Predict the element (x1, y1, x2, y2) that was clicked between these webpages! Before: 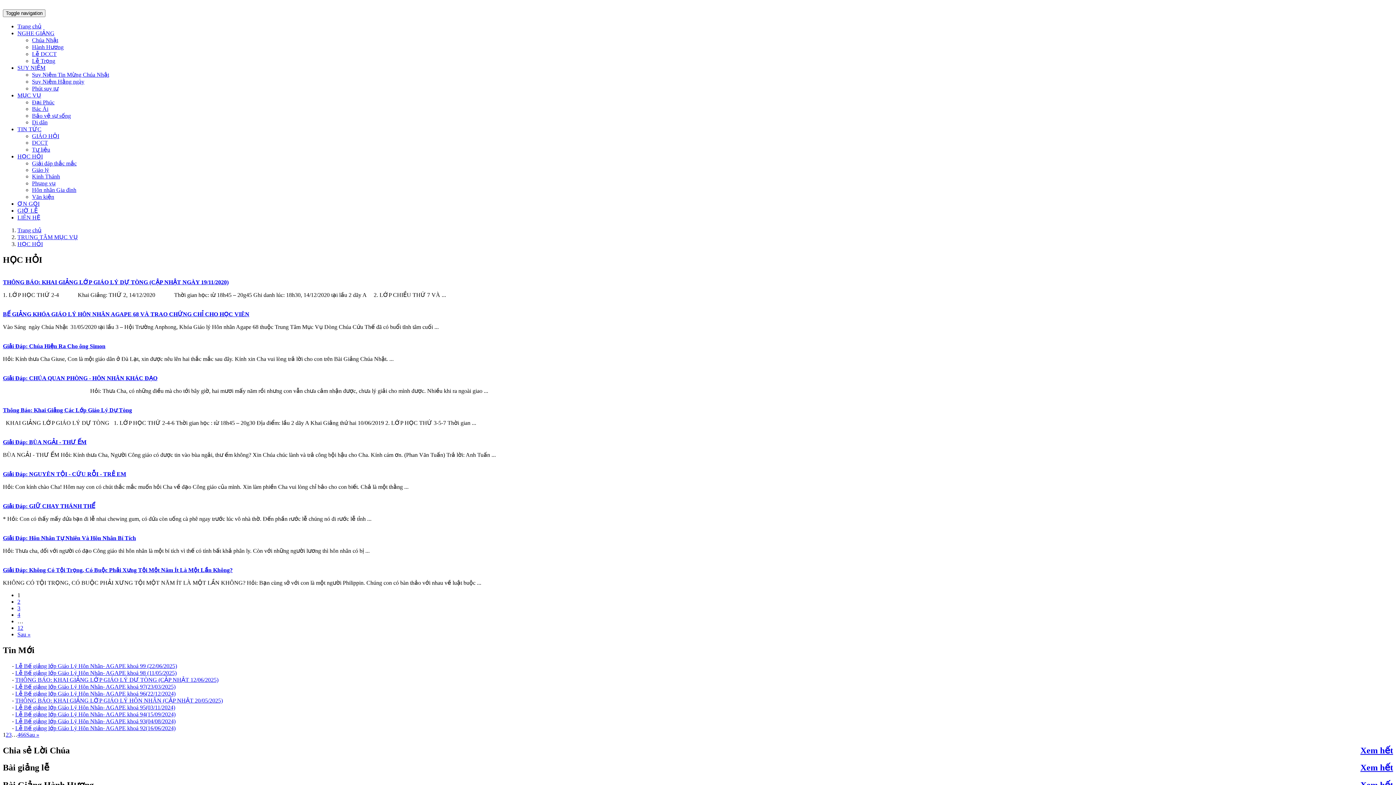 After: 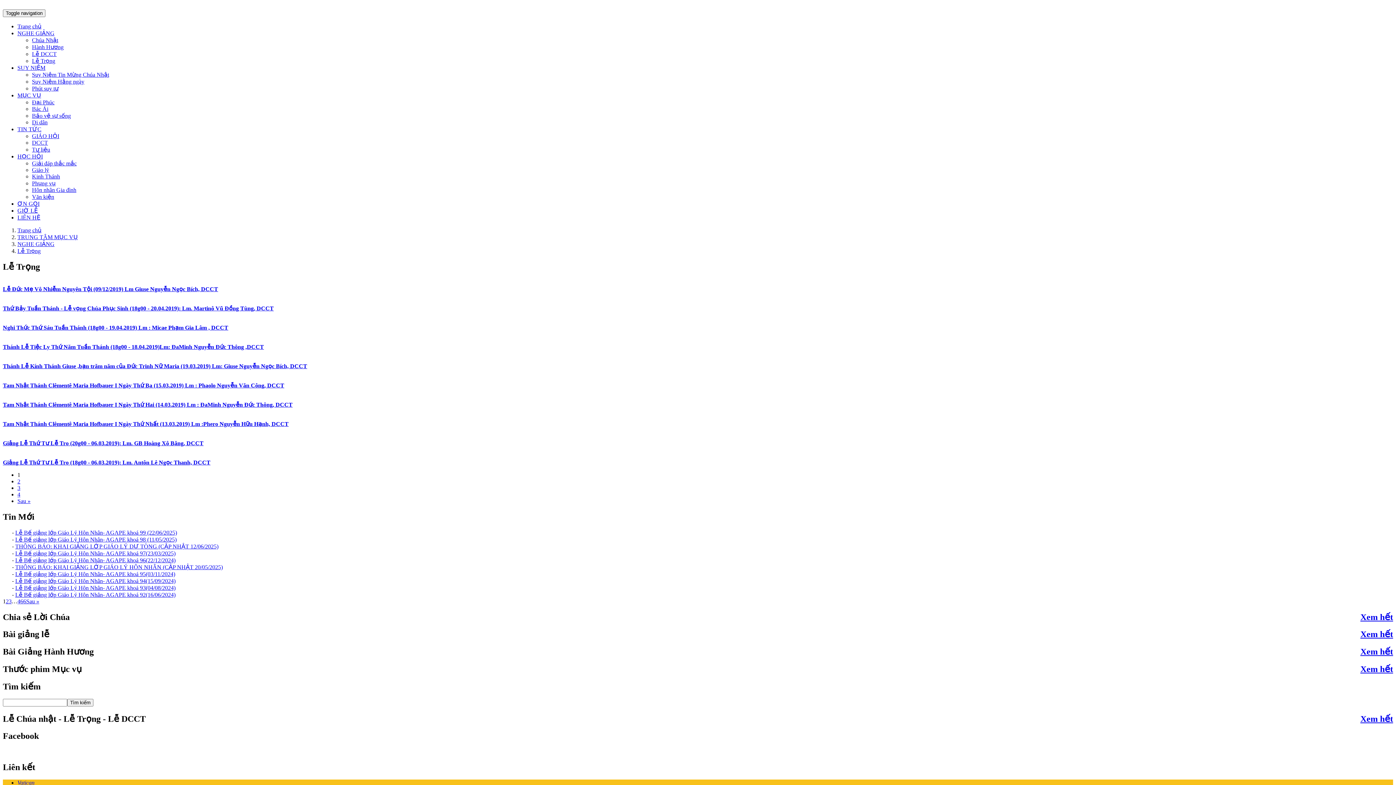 Action: label: Lễ Trọng bbox: (32, 57, 55, 64)